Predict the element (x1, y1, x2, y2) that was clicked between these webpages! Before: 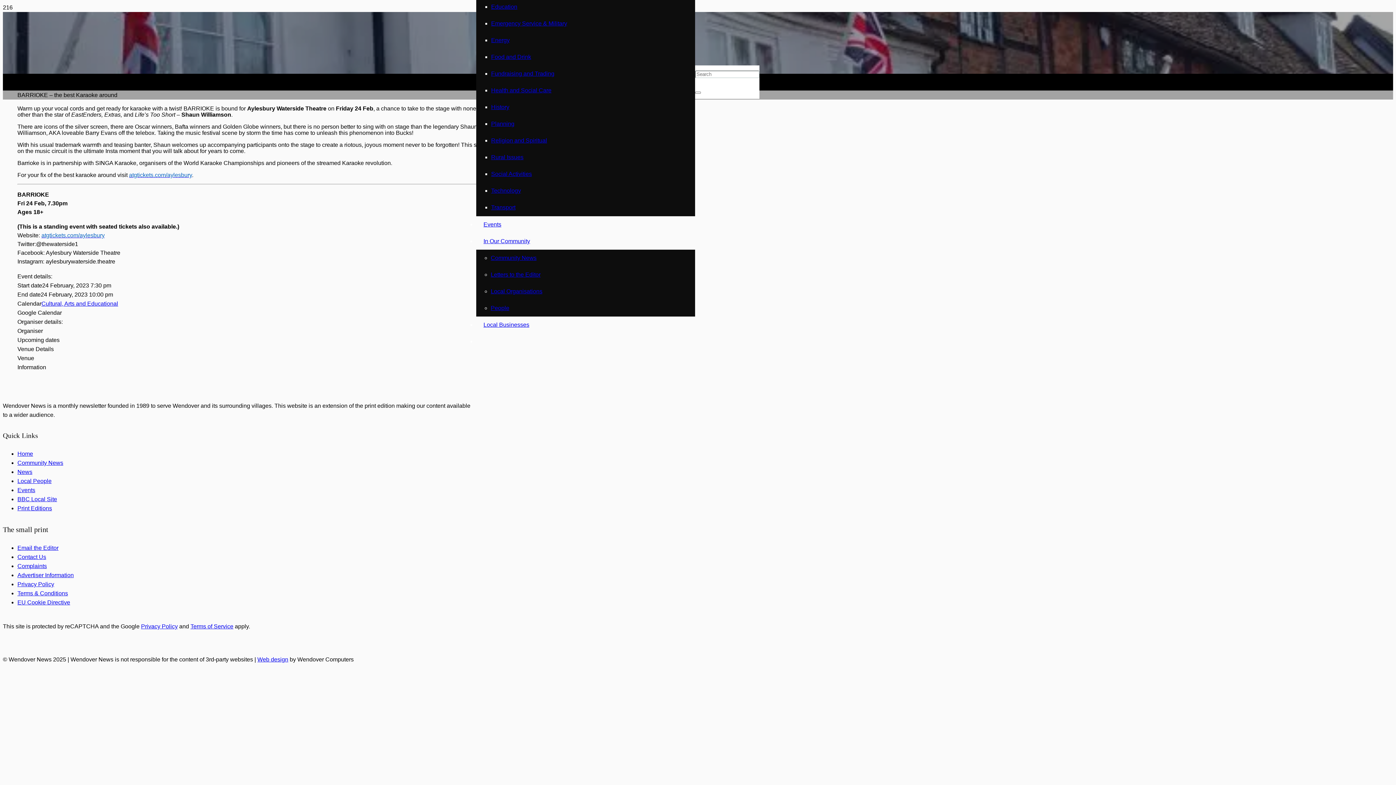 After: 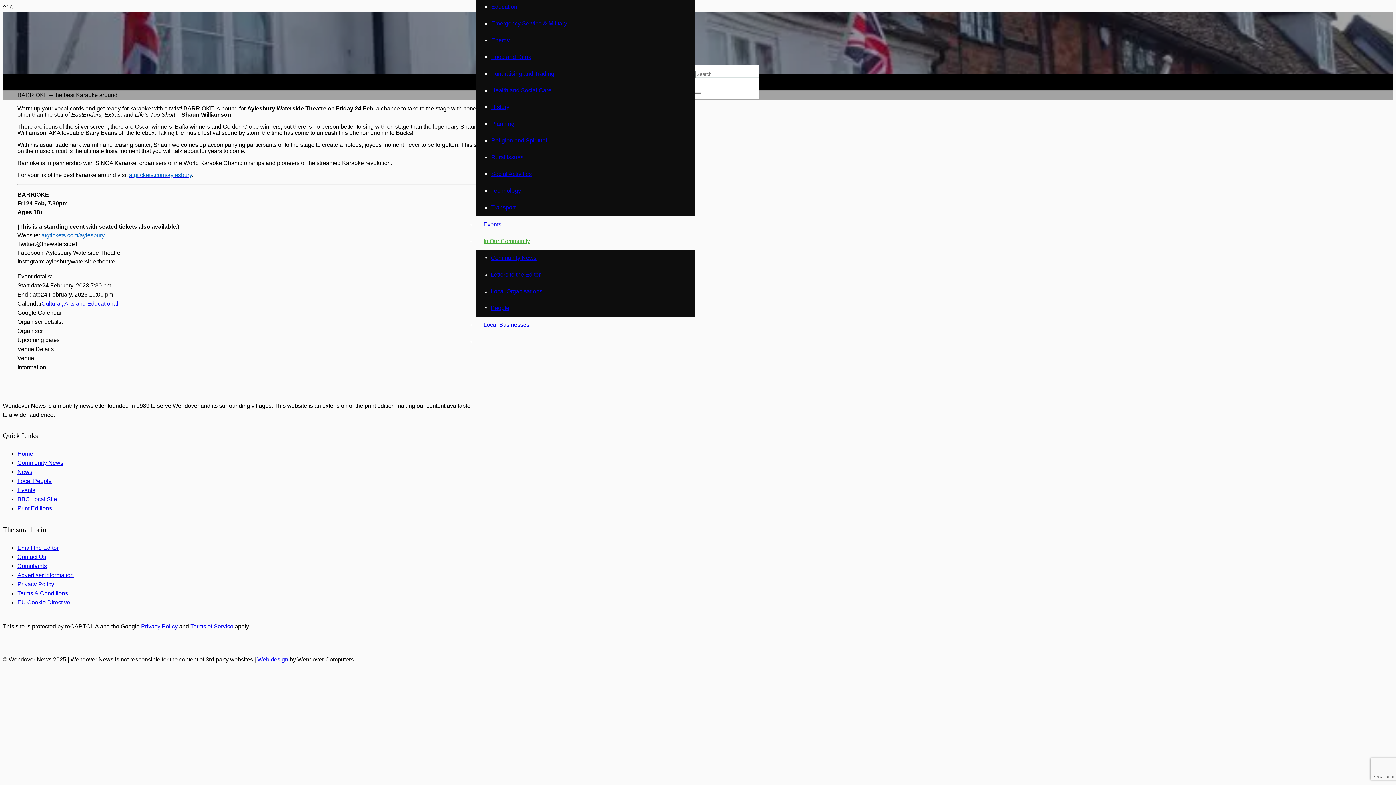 Action: label: In Our Community bbox: (476, 238, 537, 244)